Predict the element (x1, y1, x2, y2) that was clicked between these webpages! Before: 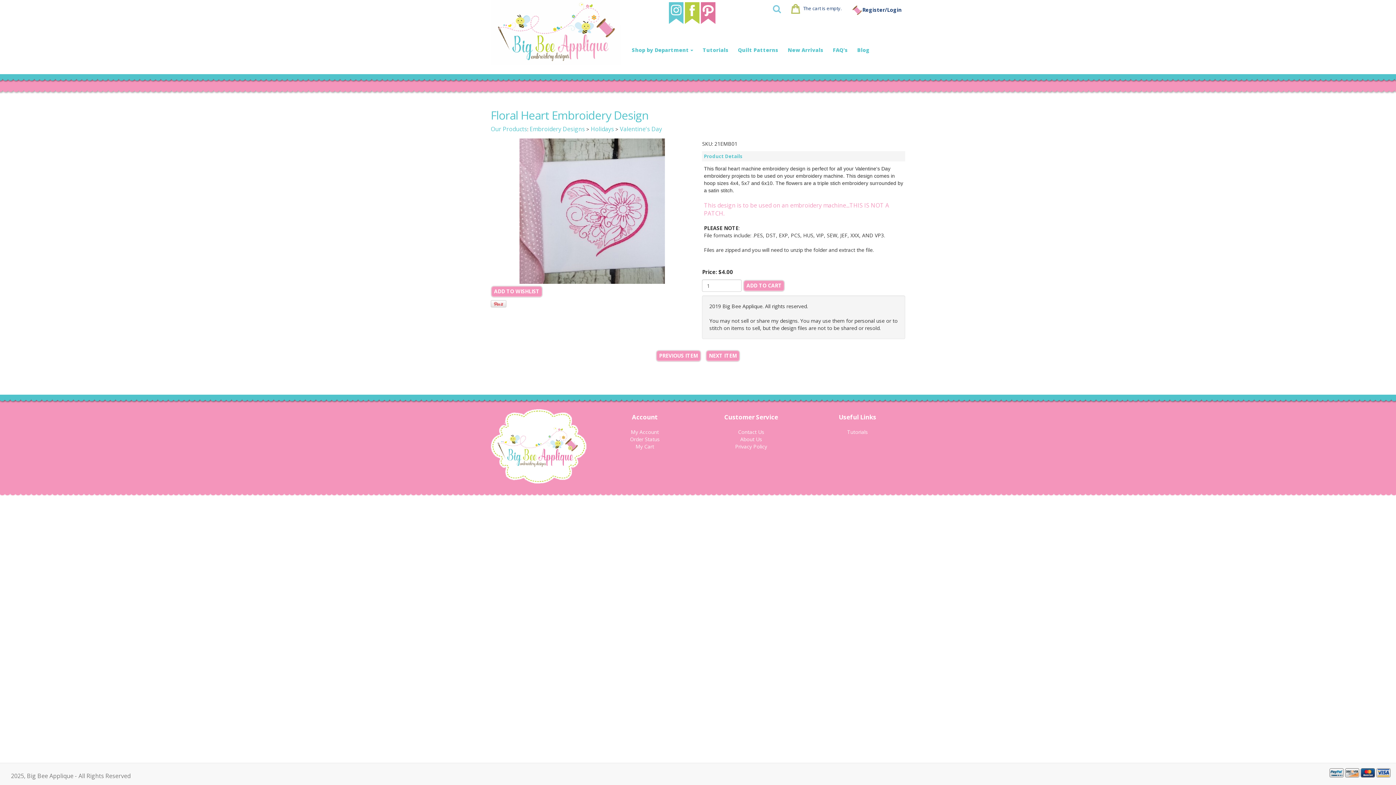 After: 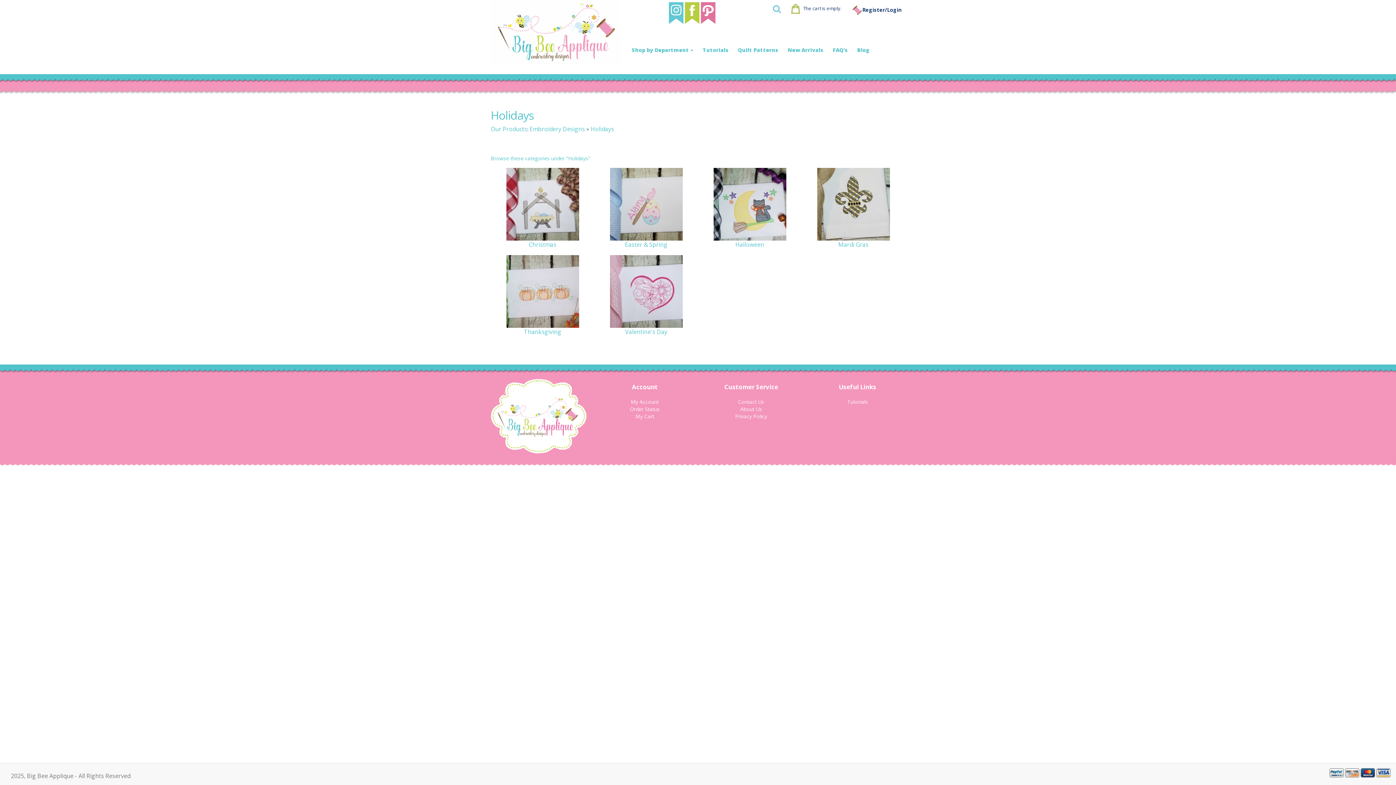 Action: bbox: (590, 125, 614, 133) label: Holidays